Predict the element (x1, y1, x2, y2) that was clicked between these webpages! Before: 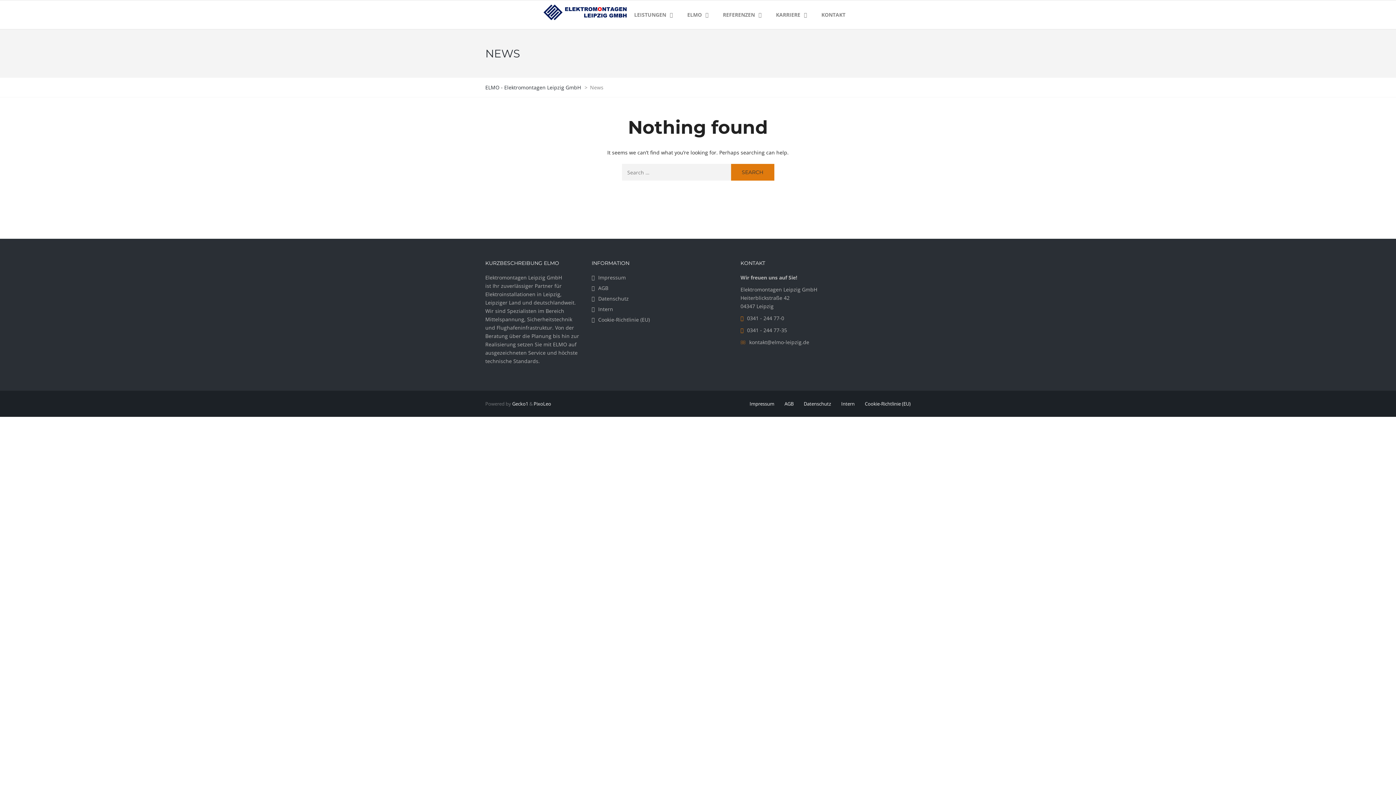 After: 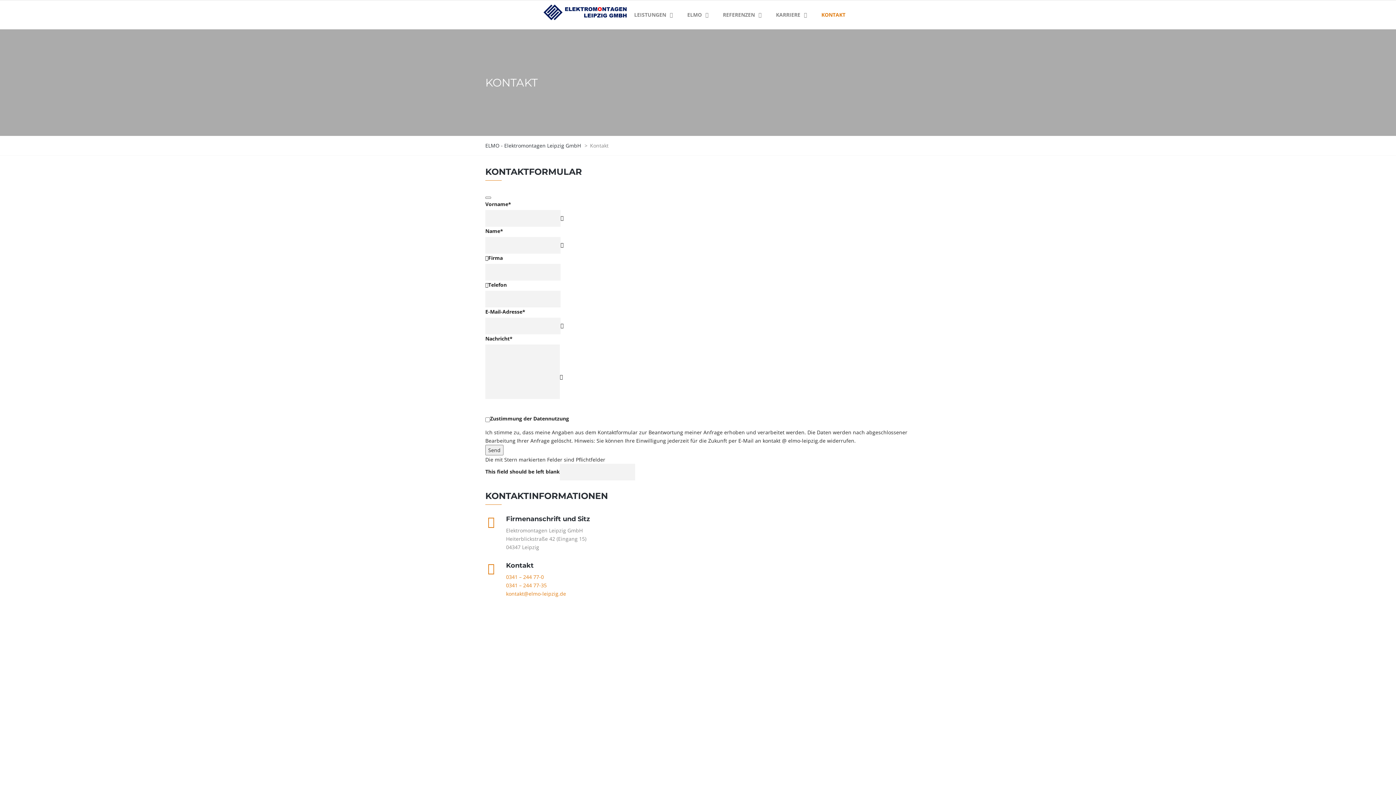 Action: bbox: (814, 0, 852, 29) label: KONTAKT